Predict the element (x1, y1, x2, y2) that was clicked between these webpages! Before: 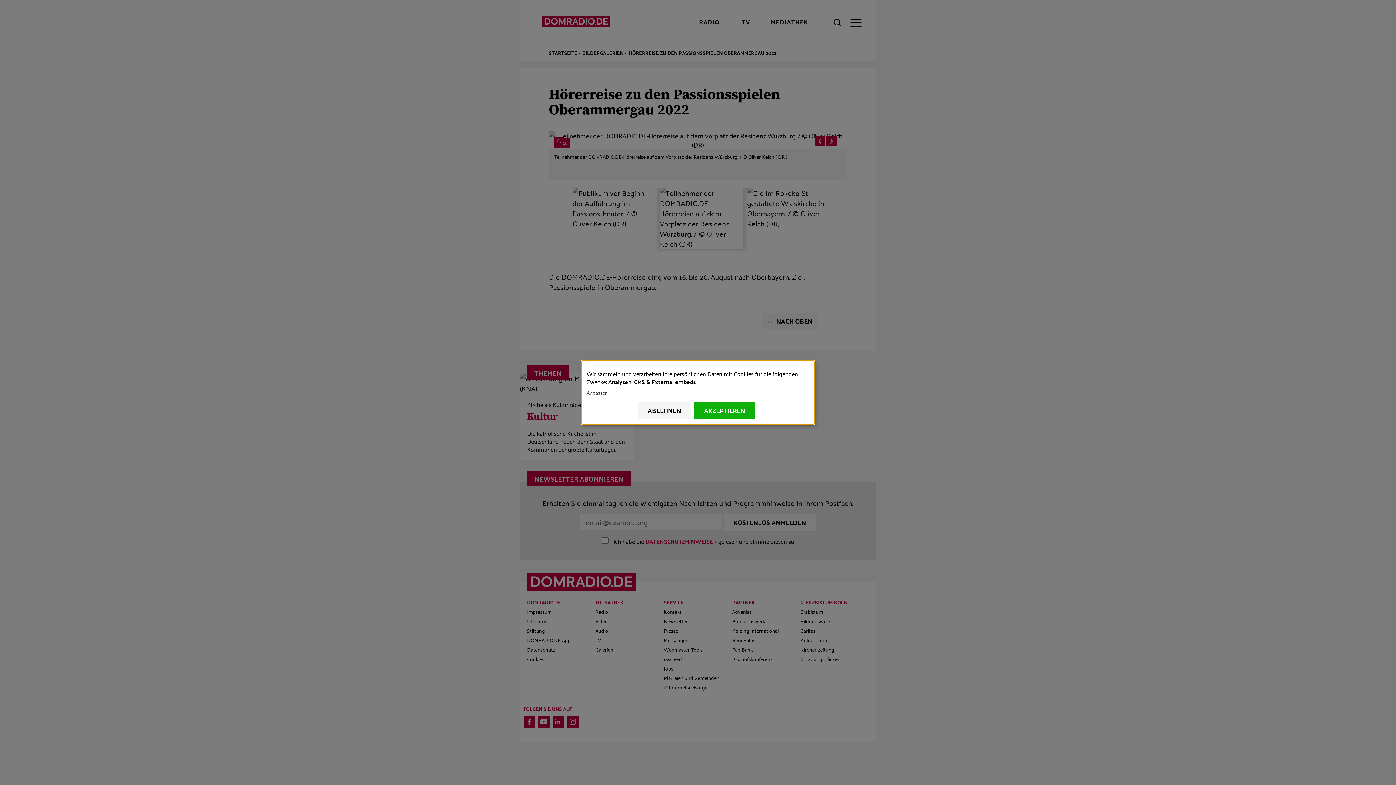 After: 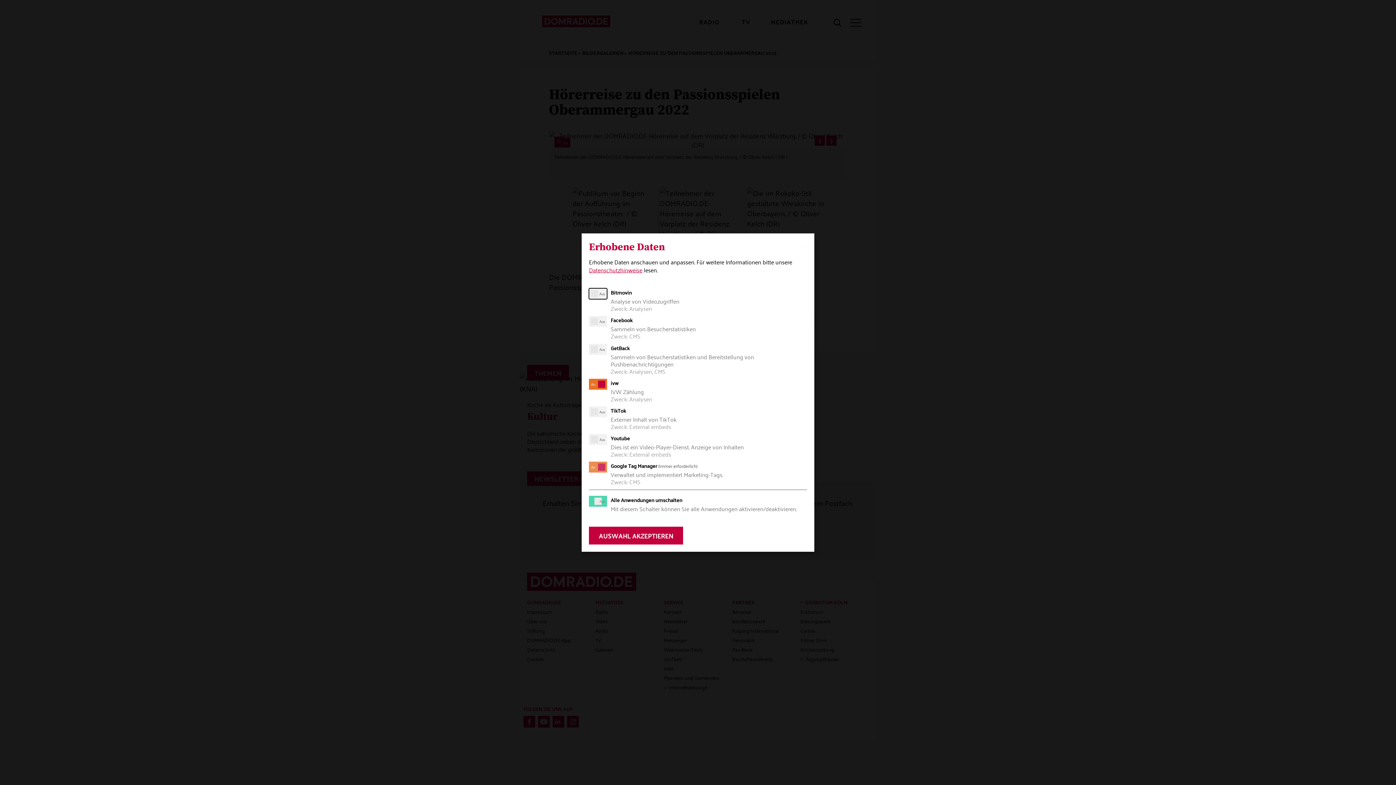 Action: bbox: (586, 389, 806, 396) label: Anpassen